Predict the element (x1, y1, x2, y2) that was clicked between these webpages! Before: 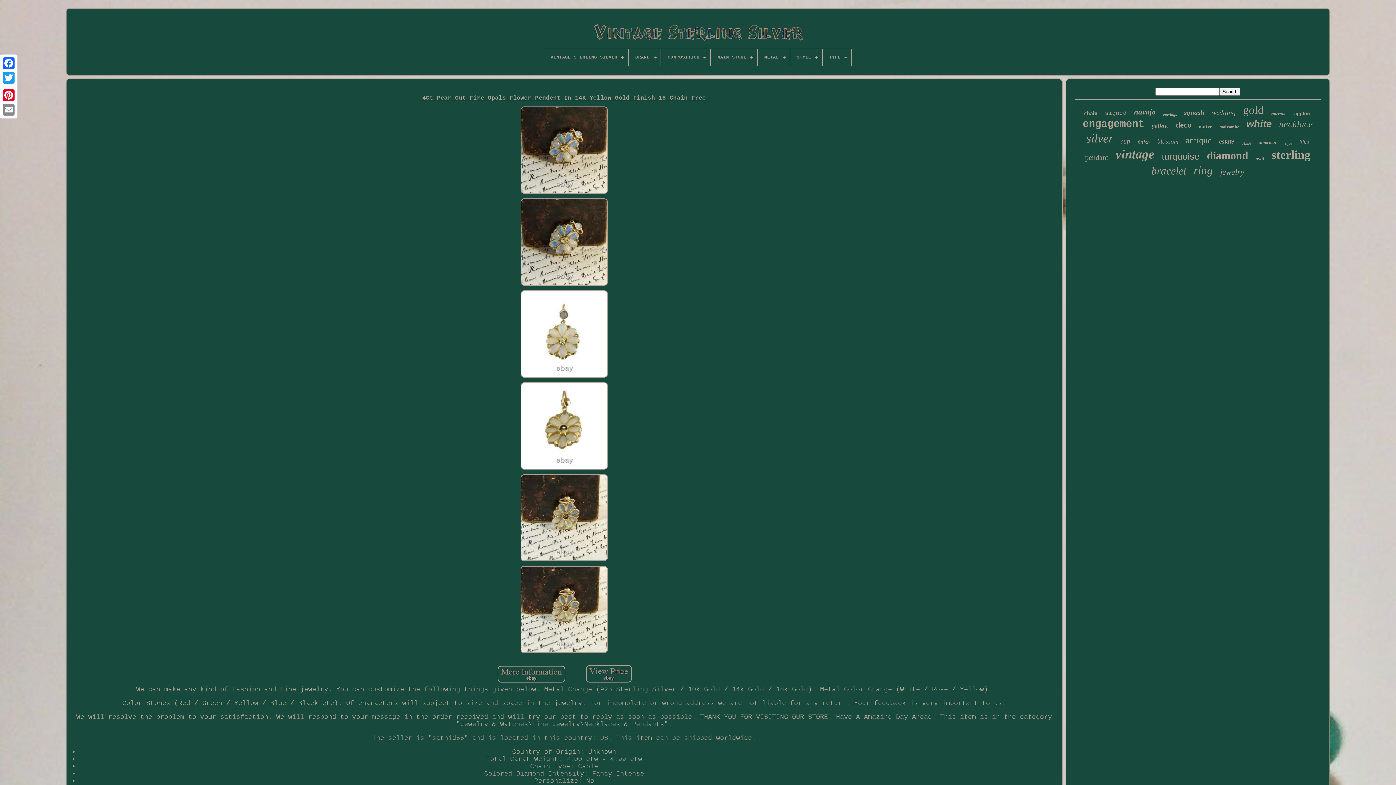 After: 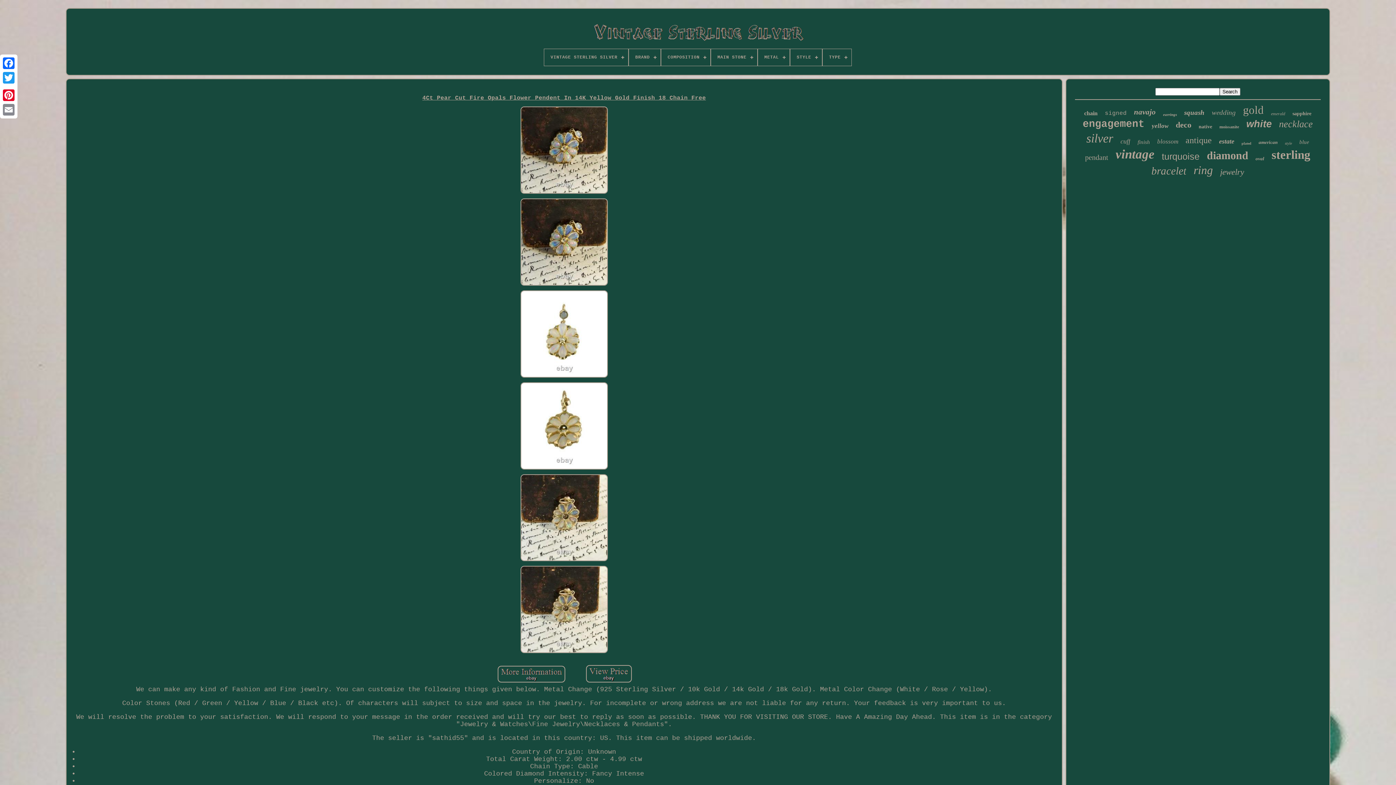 Action: bbox: (516, 197, 611, 289)